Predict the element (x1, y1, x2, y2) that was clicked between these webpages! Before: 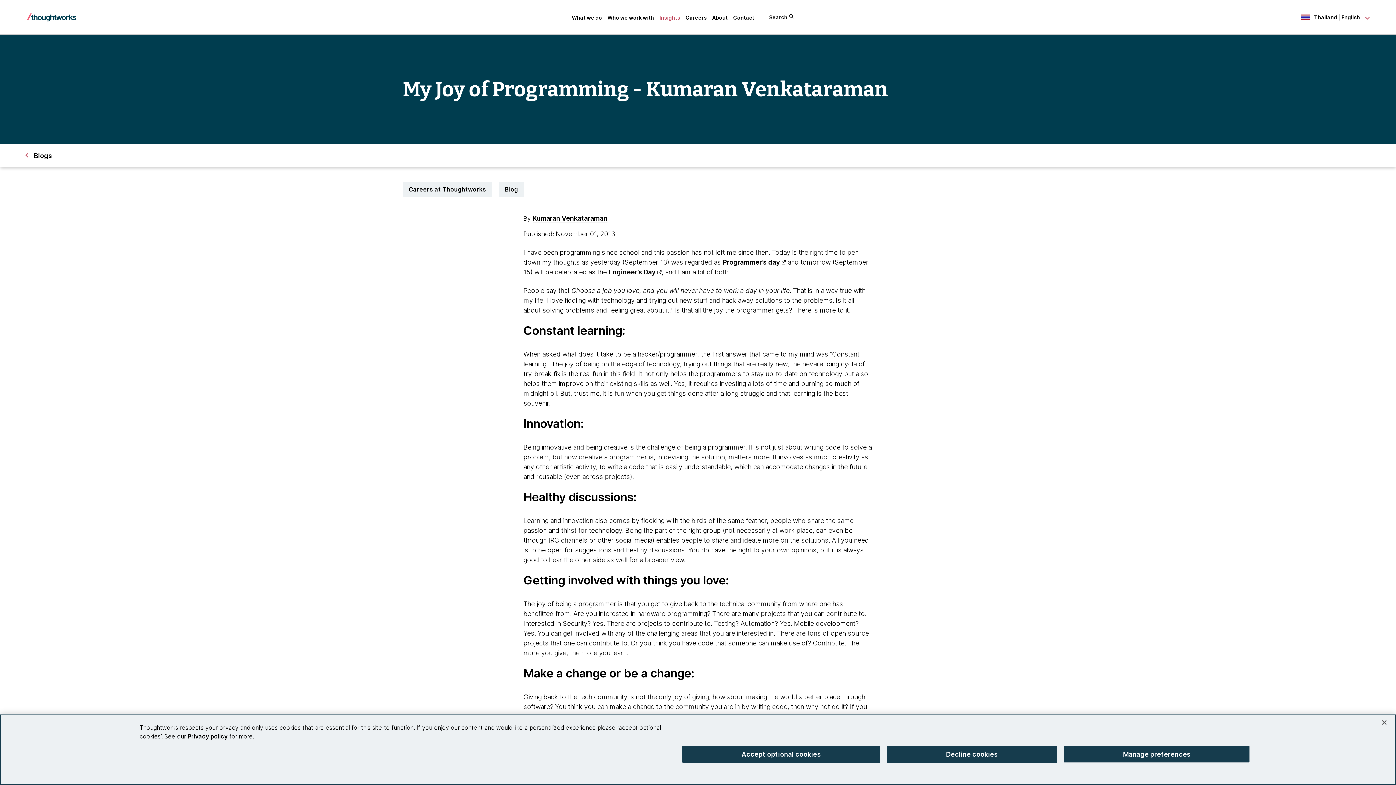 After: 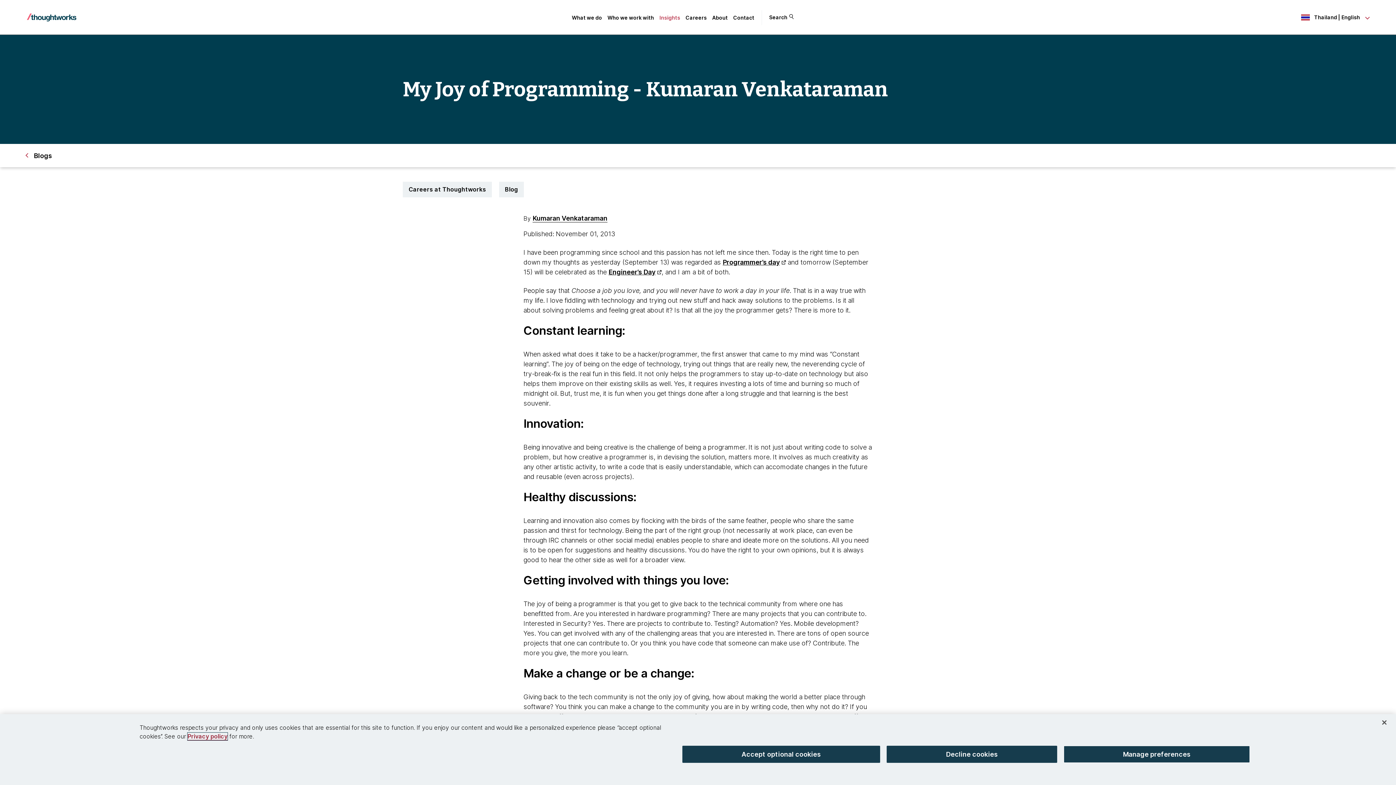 Action: bbox: (187, 733, 227, 740) label: Privacy policy